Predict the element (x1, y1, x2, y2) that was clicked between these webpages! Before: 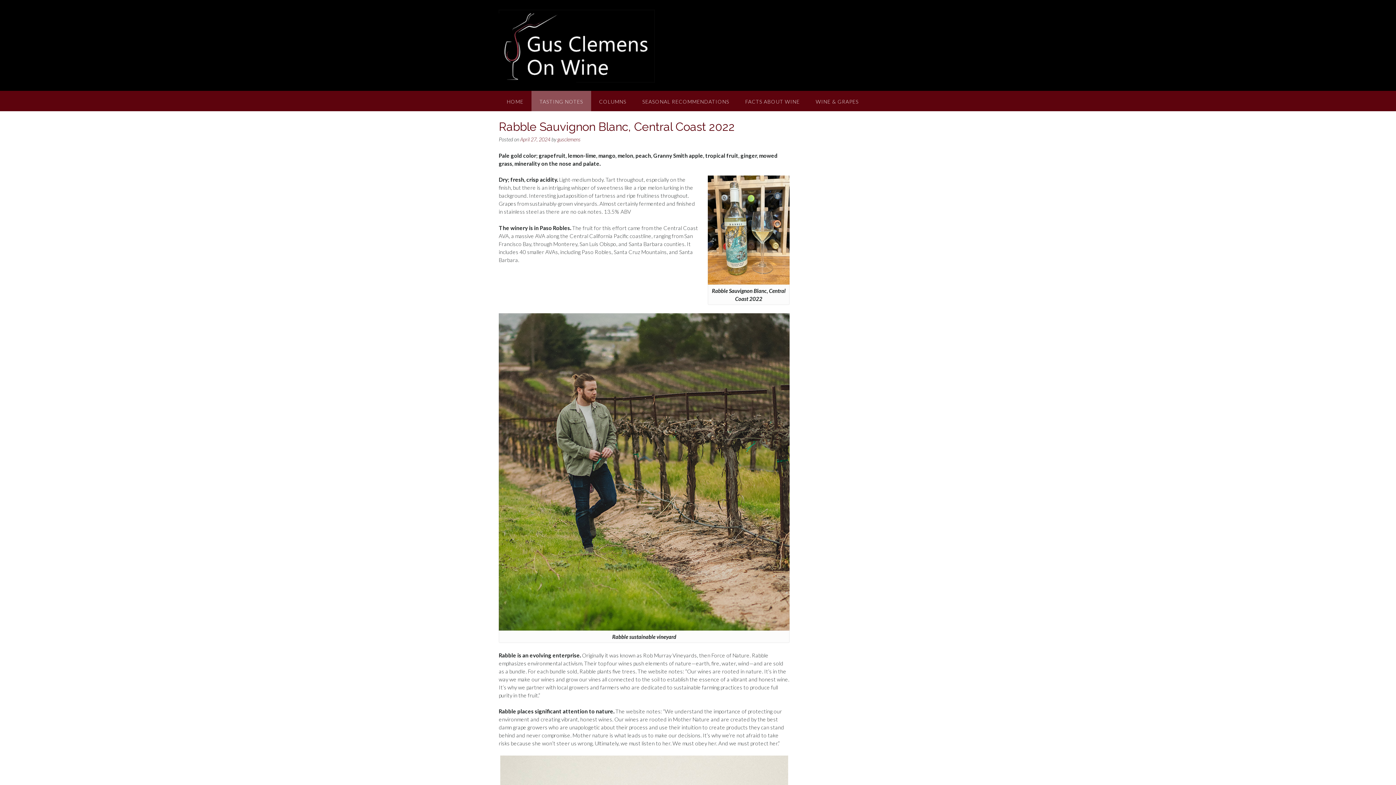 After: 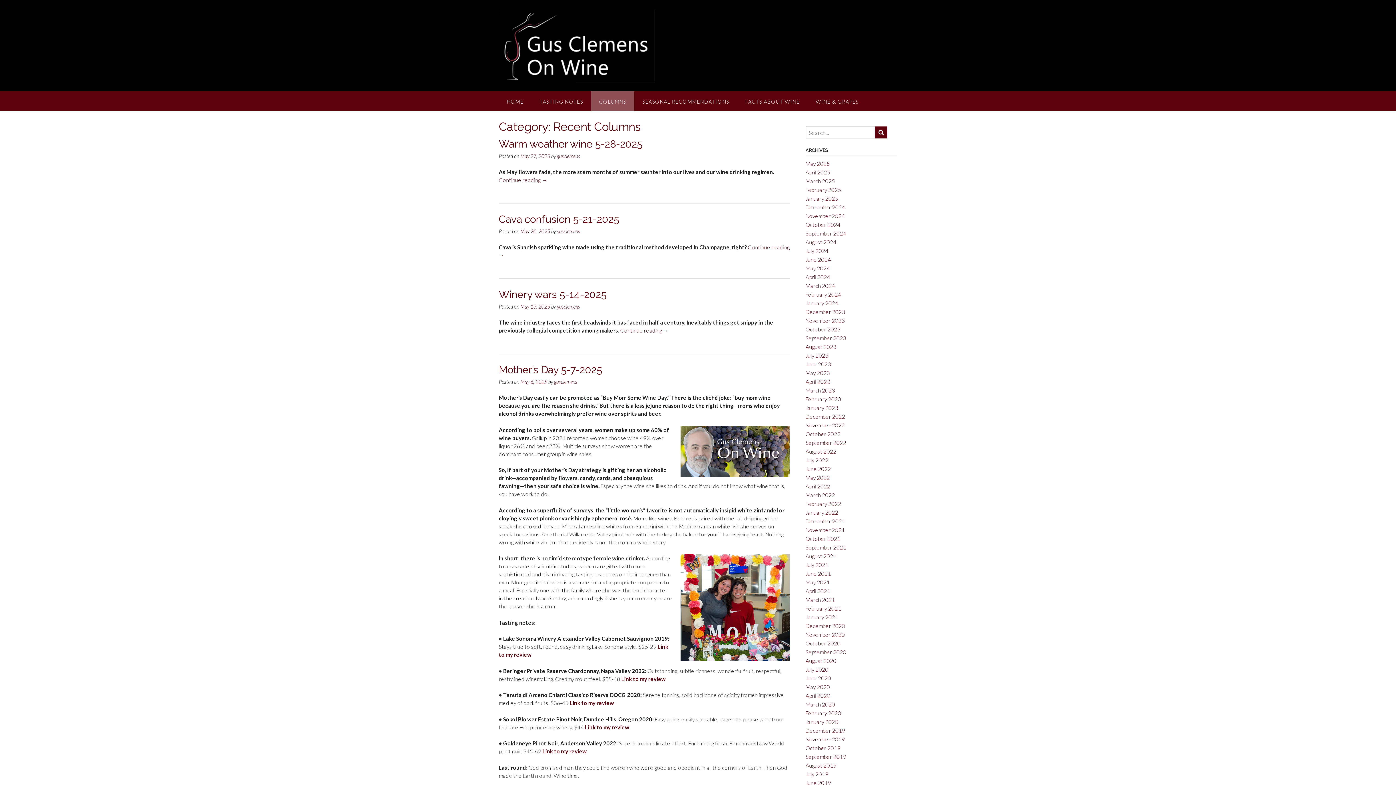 Action: label: COLUMNS bbox: (591, 90, 634, 111)